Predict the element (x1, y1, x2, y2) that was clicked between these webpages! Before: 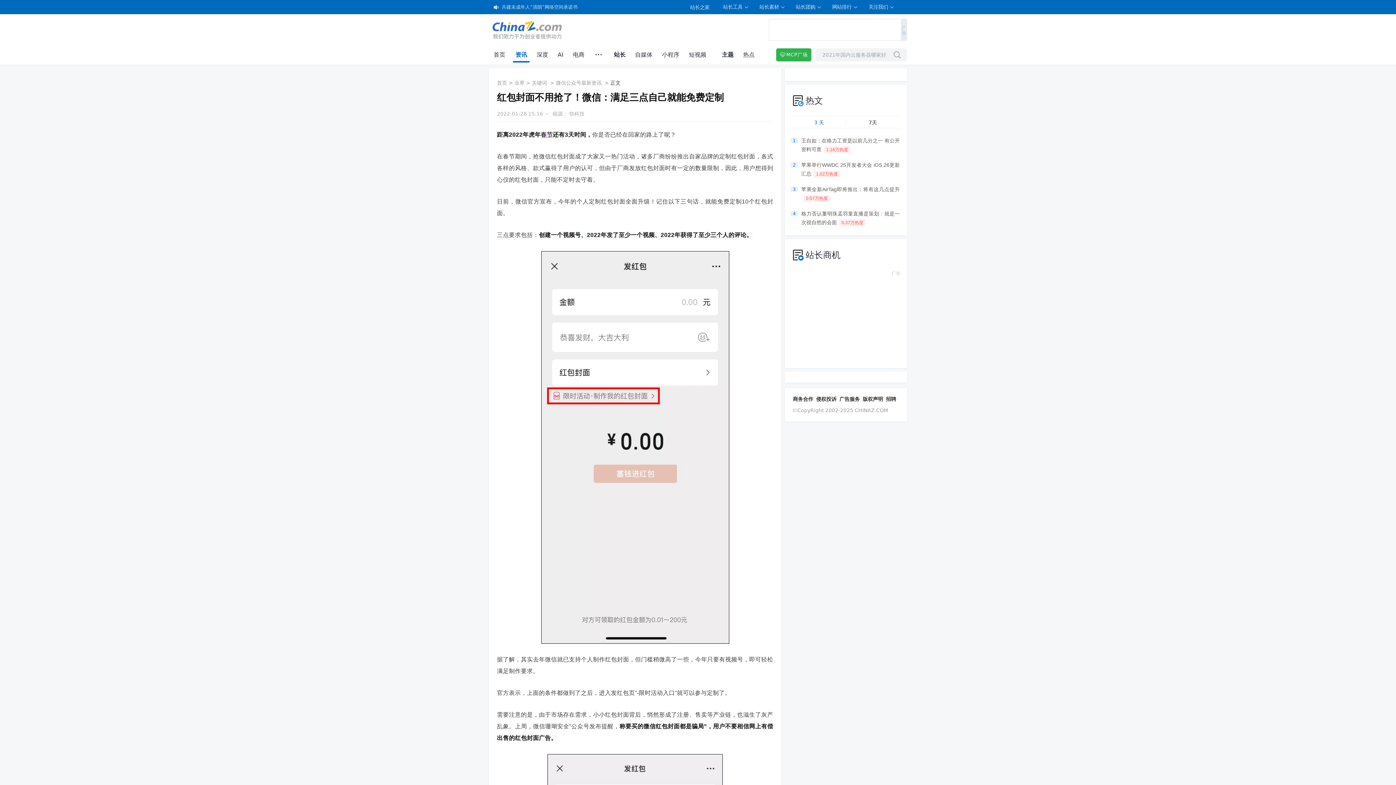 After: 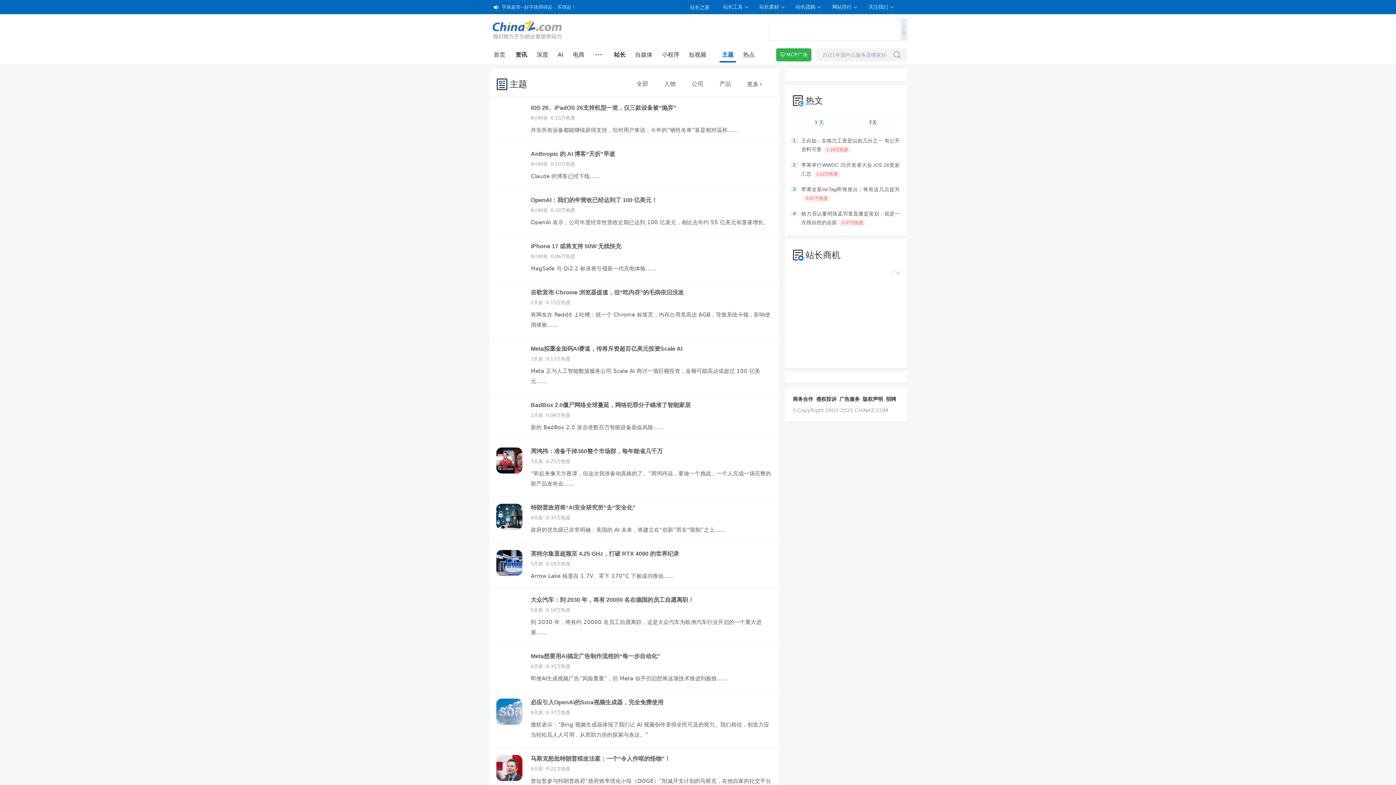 Action: bbox: (722, 51, 733, 58) label: 主题